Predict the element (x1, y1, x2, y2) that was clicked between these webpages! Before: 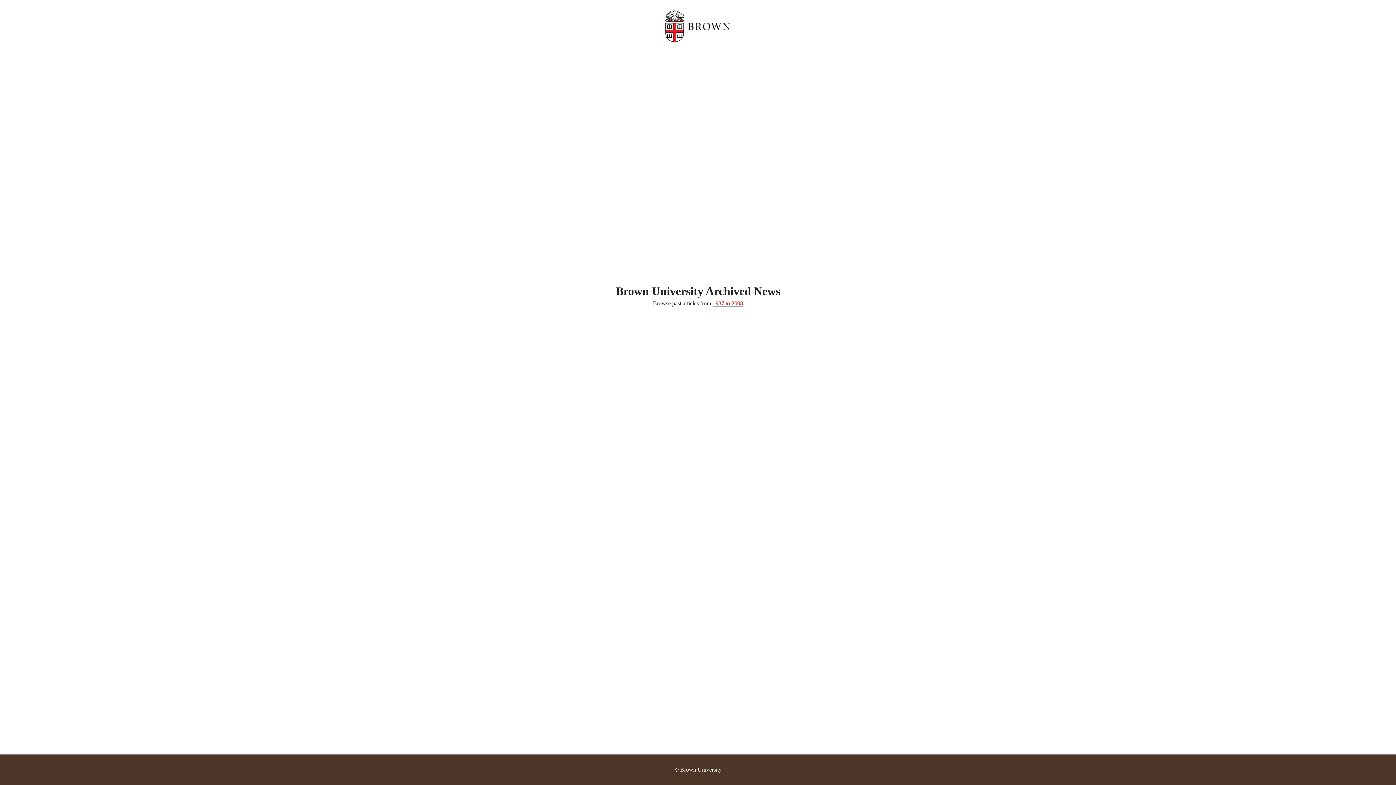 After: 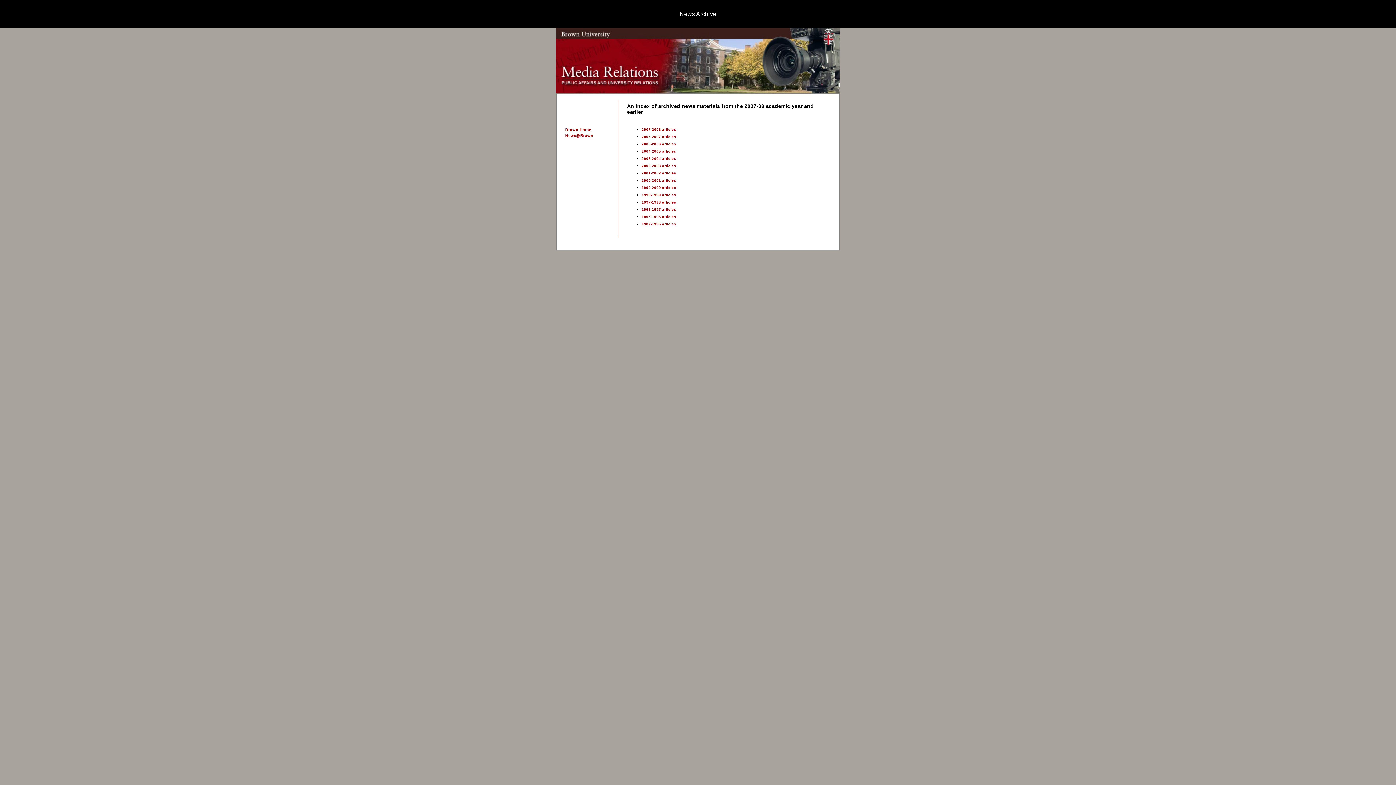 Action: label: 1987 to 2008 bbox: (712, 300, 743, 307)